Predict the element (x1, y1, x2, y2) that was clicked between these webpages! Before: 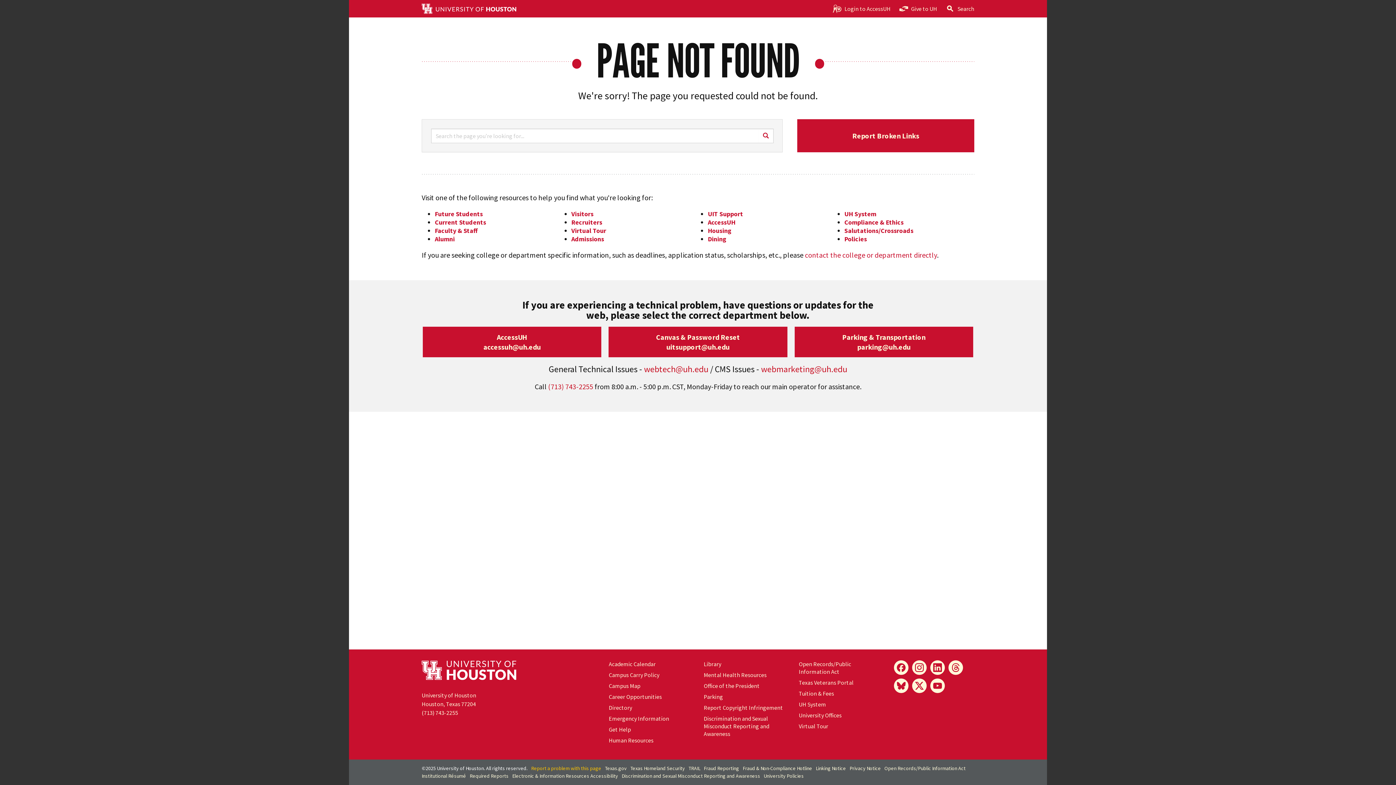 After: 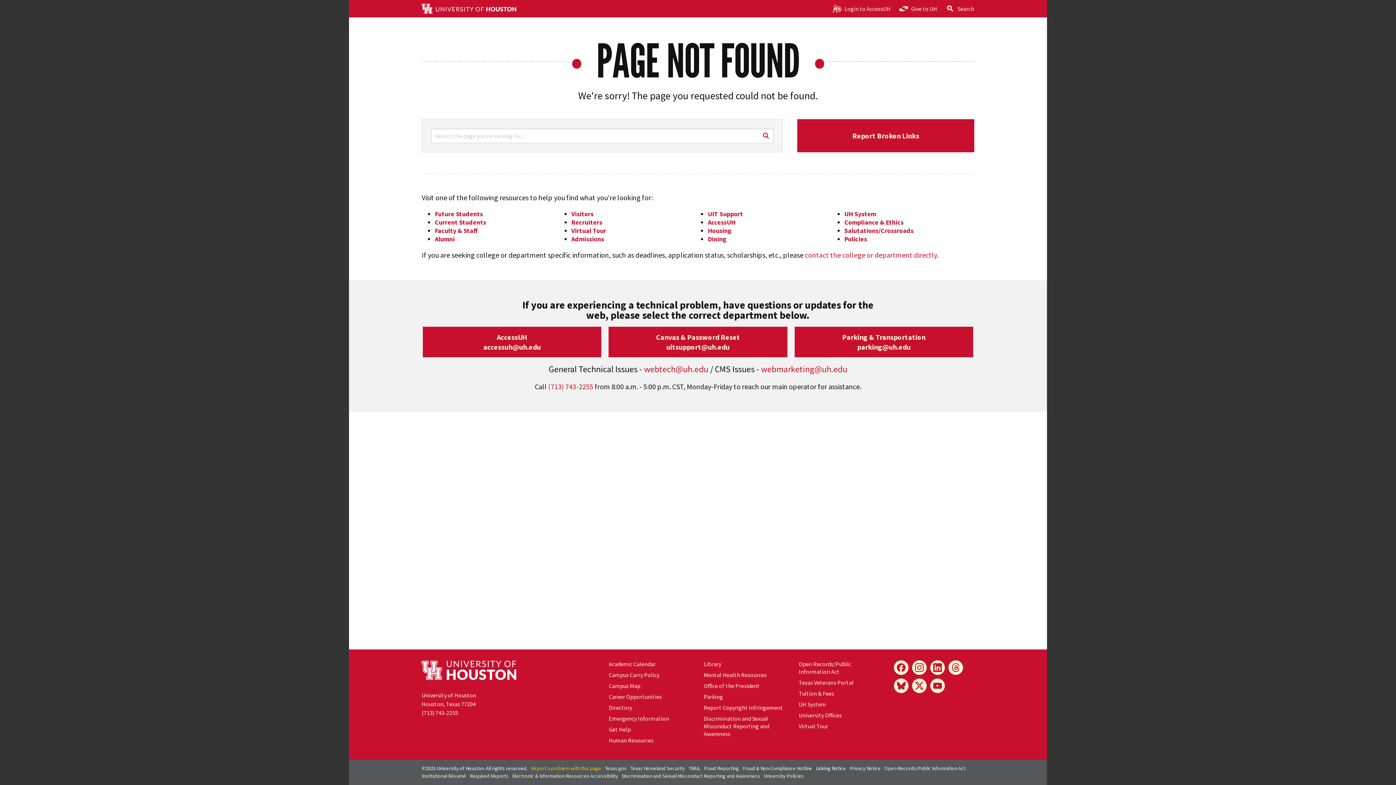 Action: bbox: (816, 765, 846, 772) label: Linking Notice